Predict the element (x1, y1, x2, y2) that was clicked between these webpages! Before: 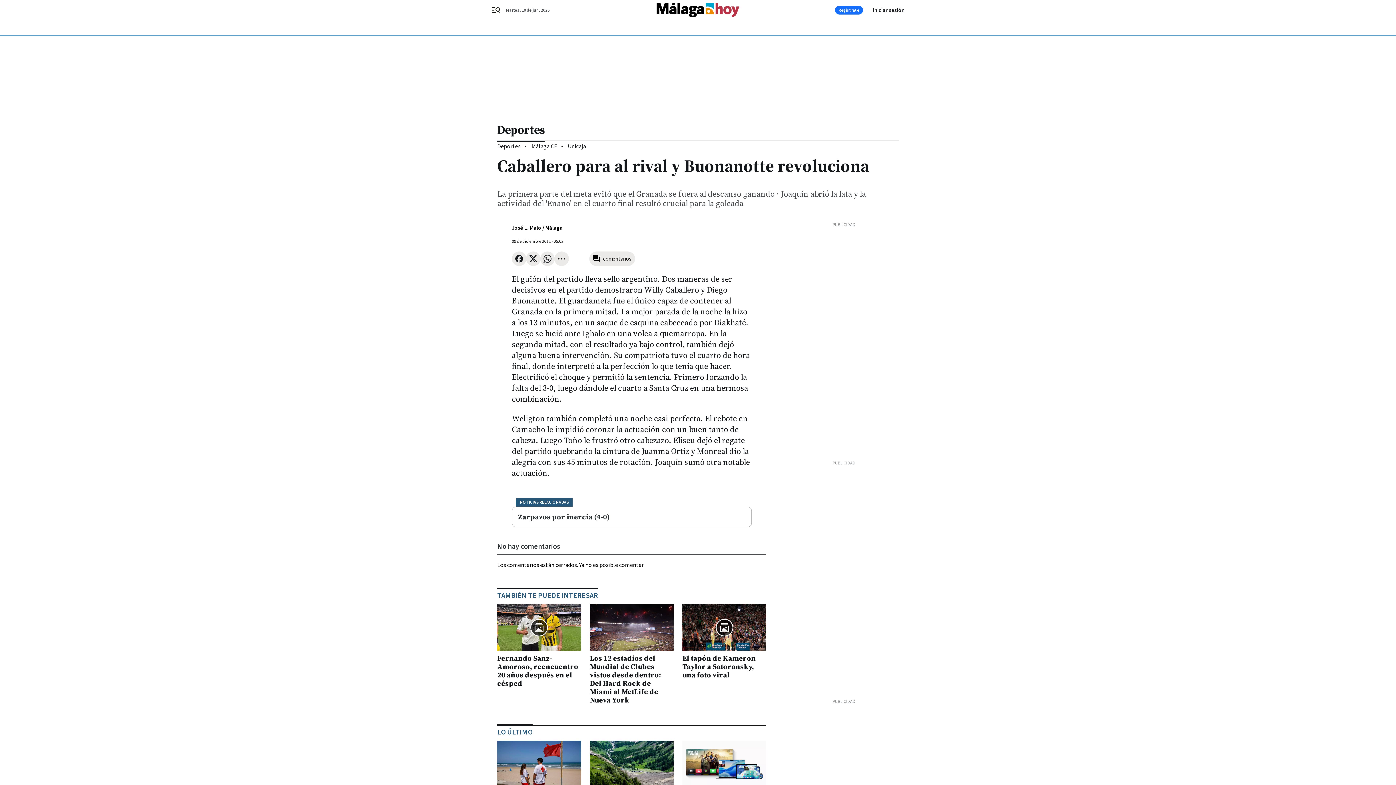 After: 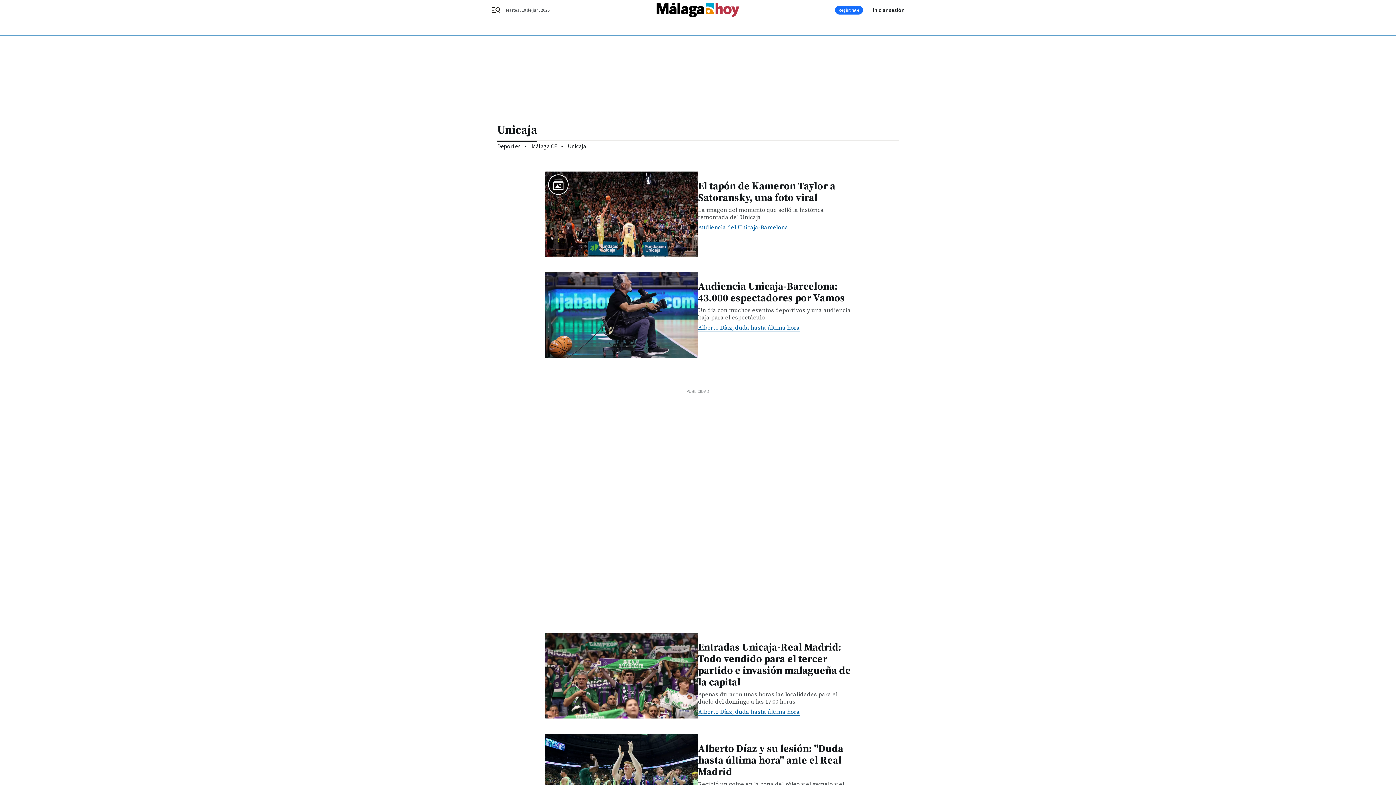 Action: bbox: (568, 142, 586, 150) label: Unicaja